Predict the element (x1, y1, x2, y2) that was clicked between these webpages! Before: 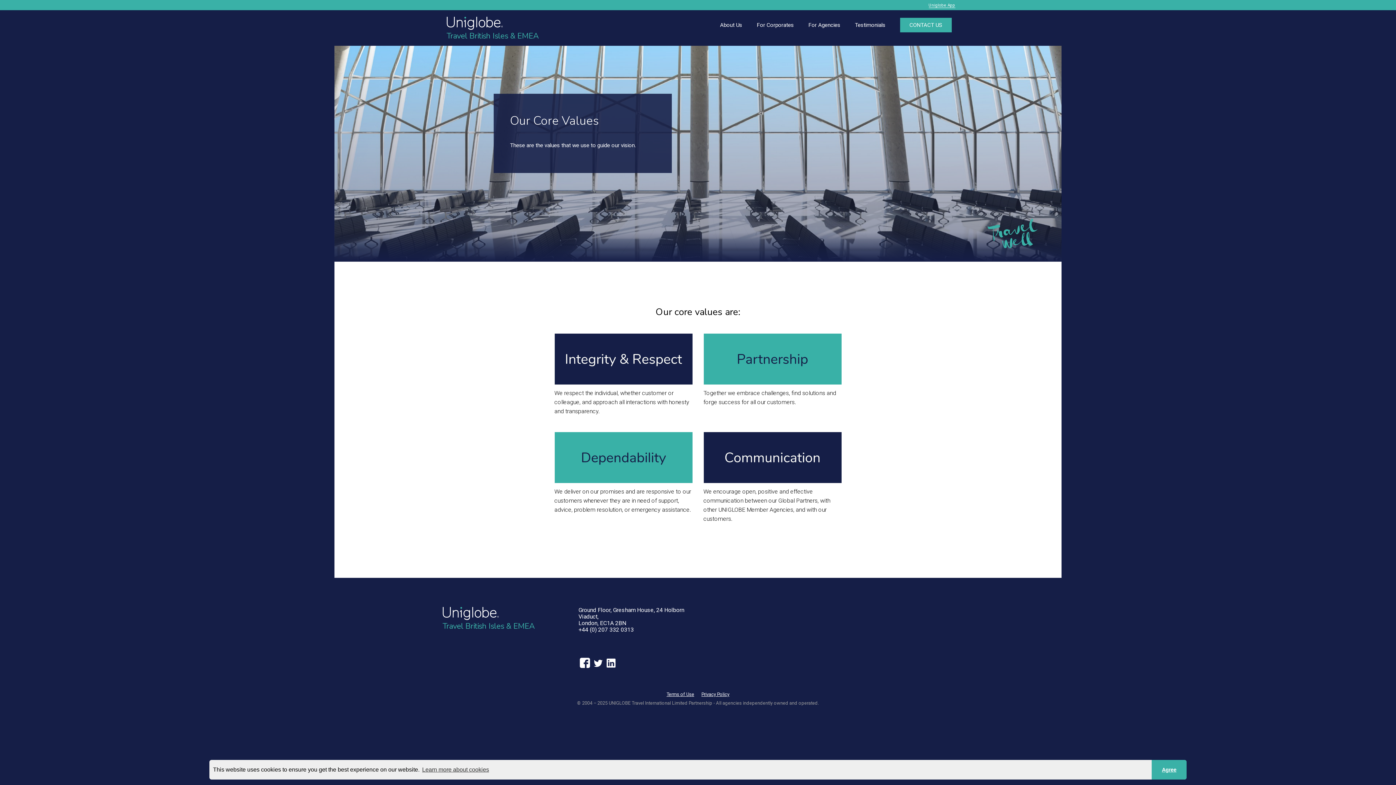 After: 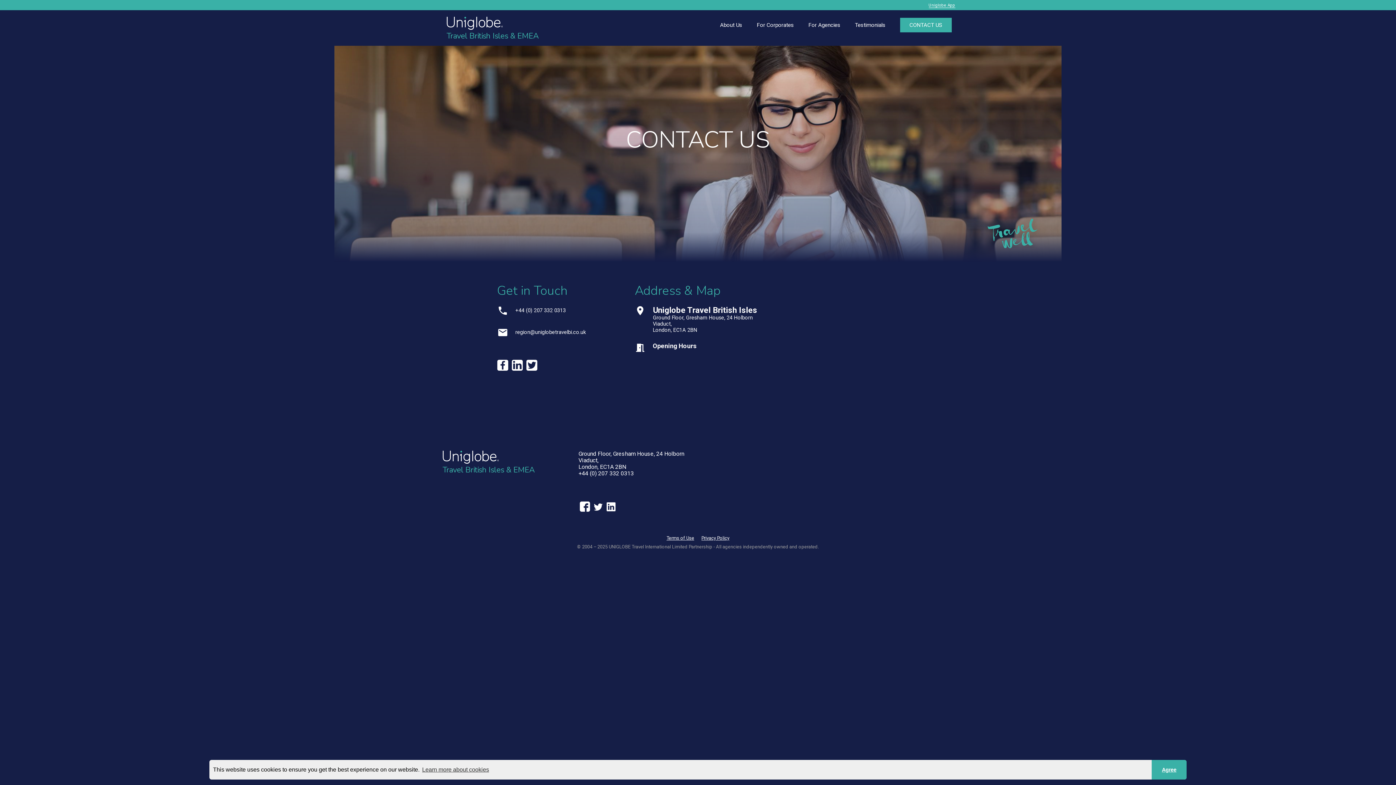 Action: label: CONTACT US bbox: (900, 20, 951, 35)